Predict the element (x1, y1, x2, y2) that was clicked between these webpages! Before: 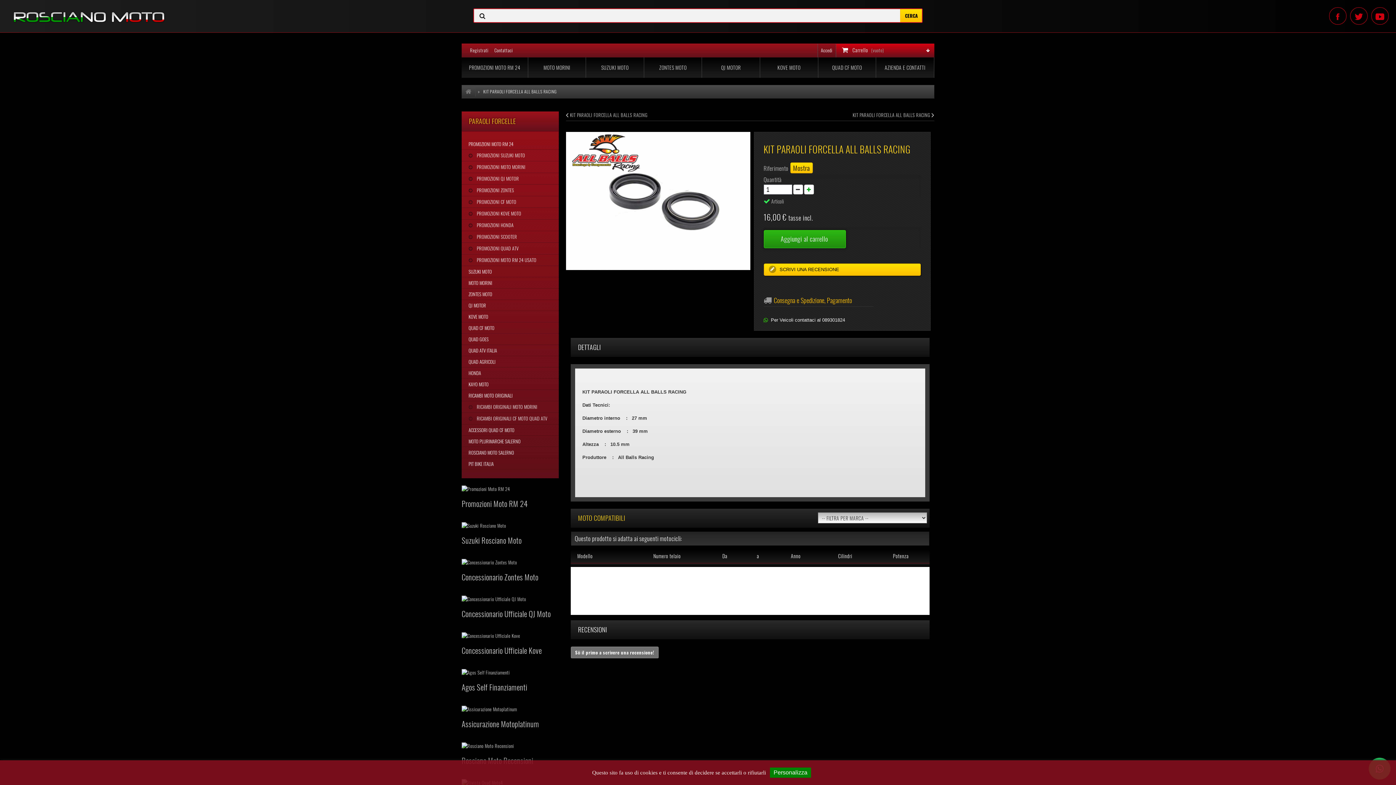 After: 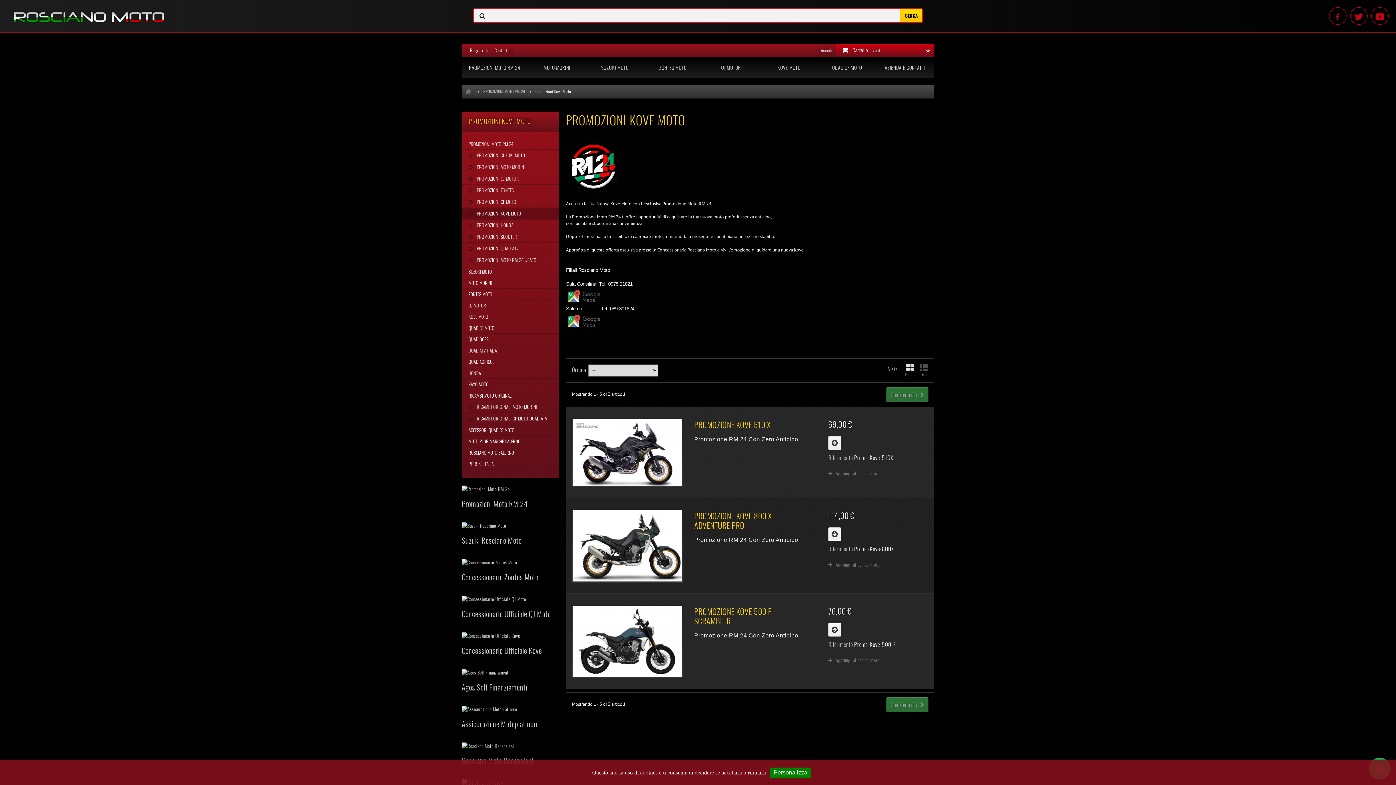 Action: label:  PROMOZIONI KOVE MOTO bbox: (461, 208, 558, 219)